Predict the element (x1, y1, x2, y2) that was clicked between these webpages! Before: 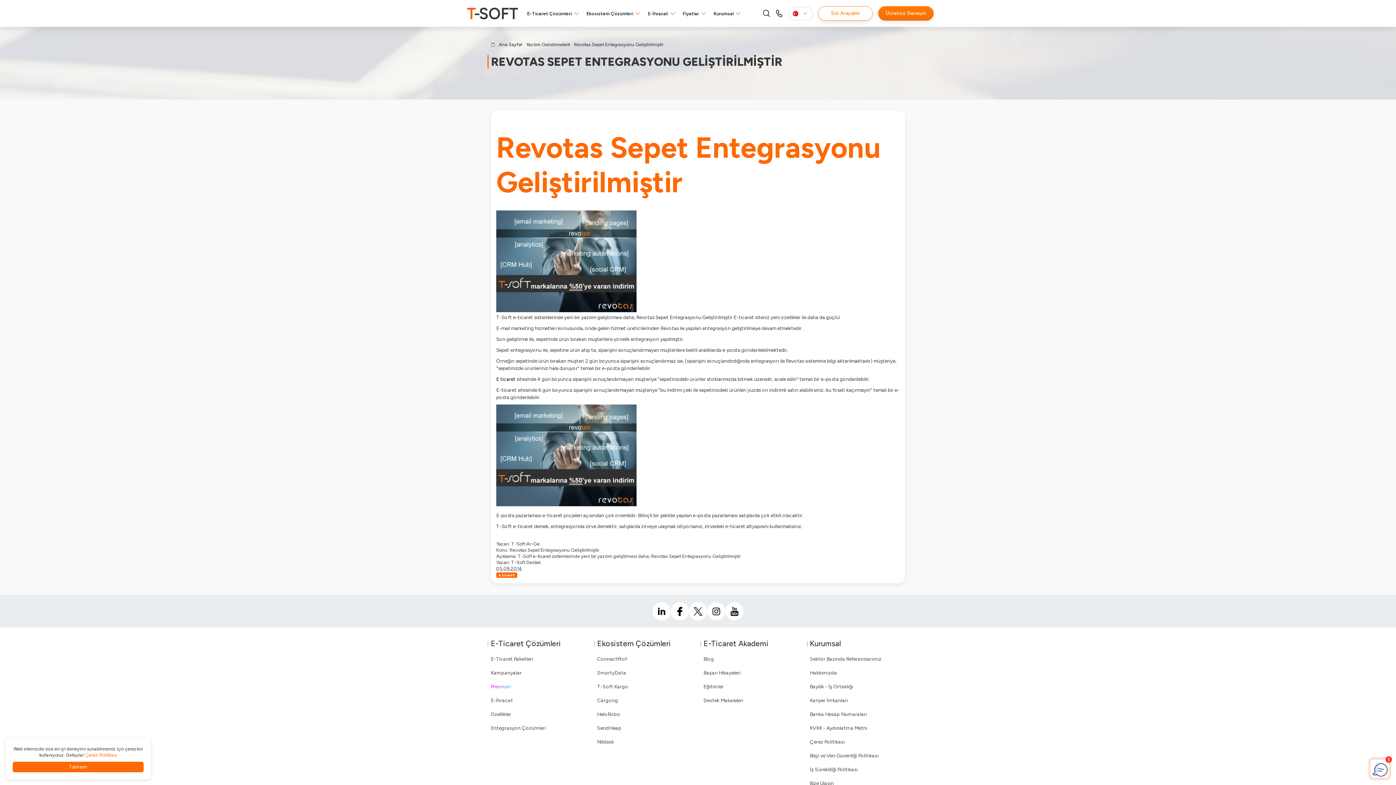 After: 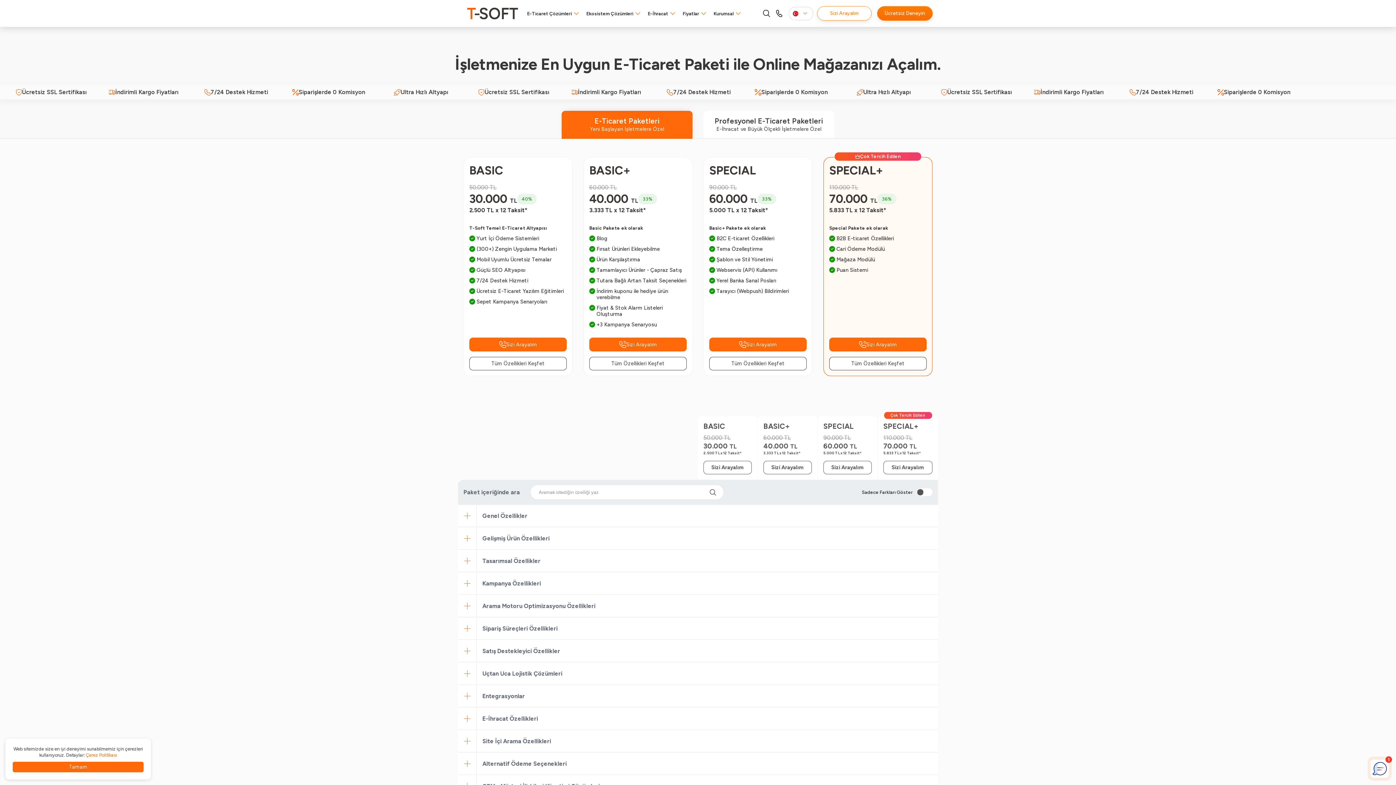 Action: label: E-Ticaret Paketleri bbox: (490, 652, 586, 666)